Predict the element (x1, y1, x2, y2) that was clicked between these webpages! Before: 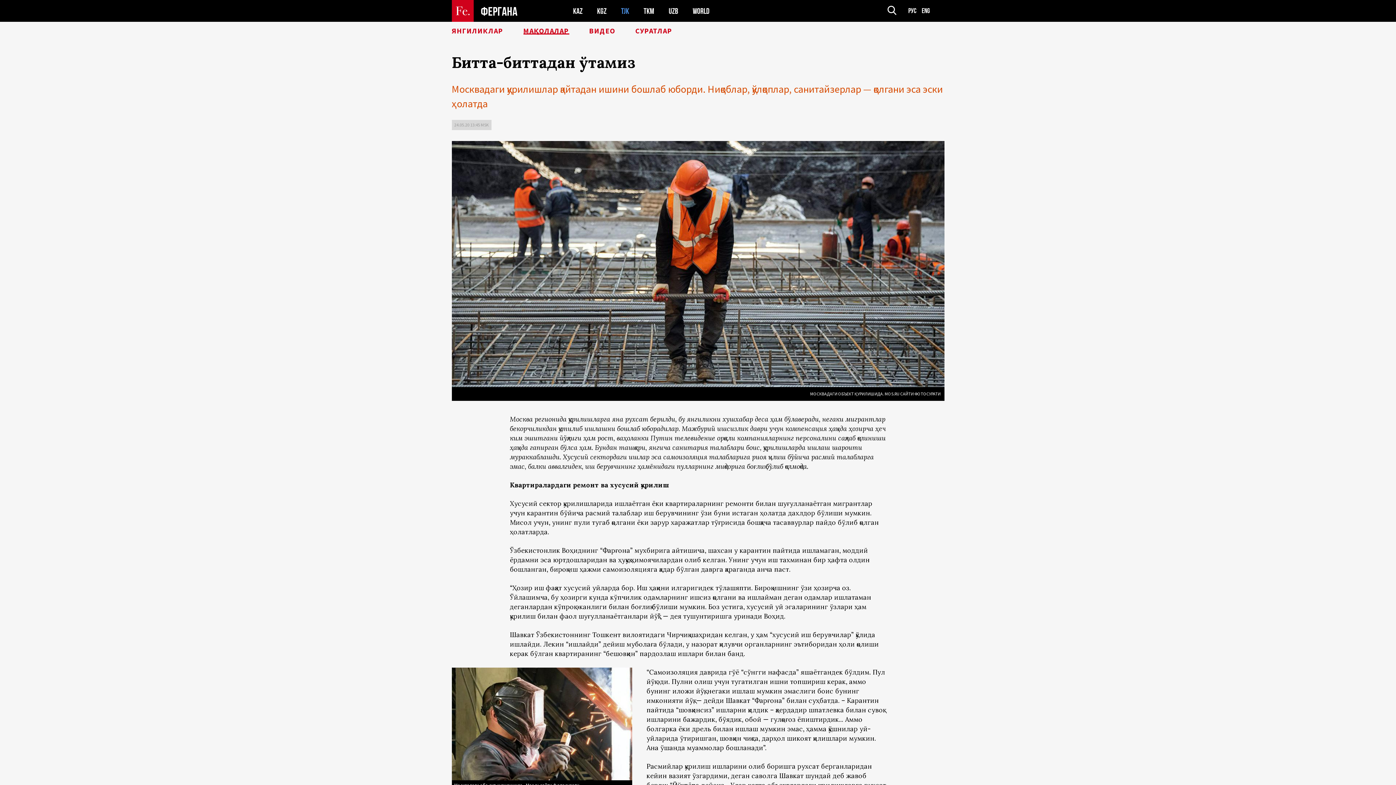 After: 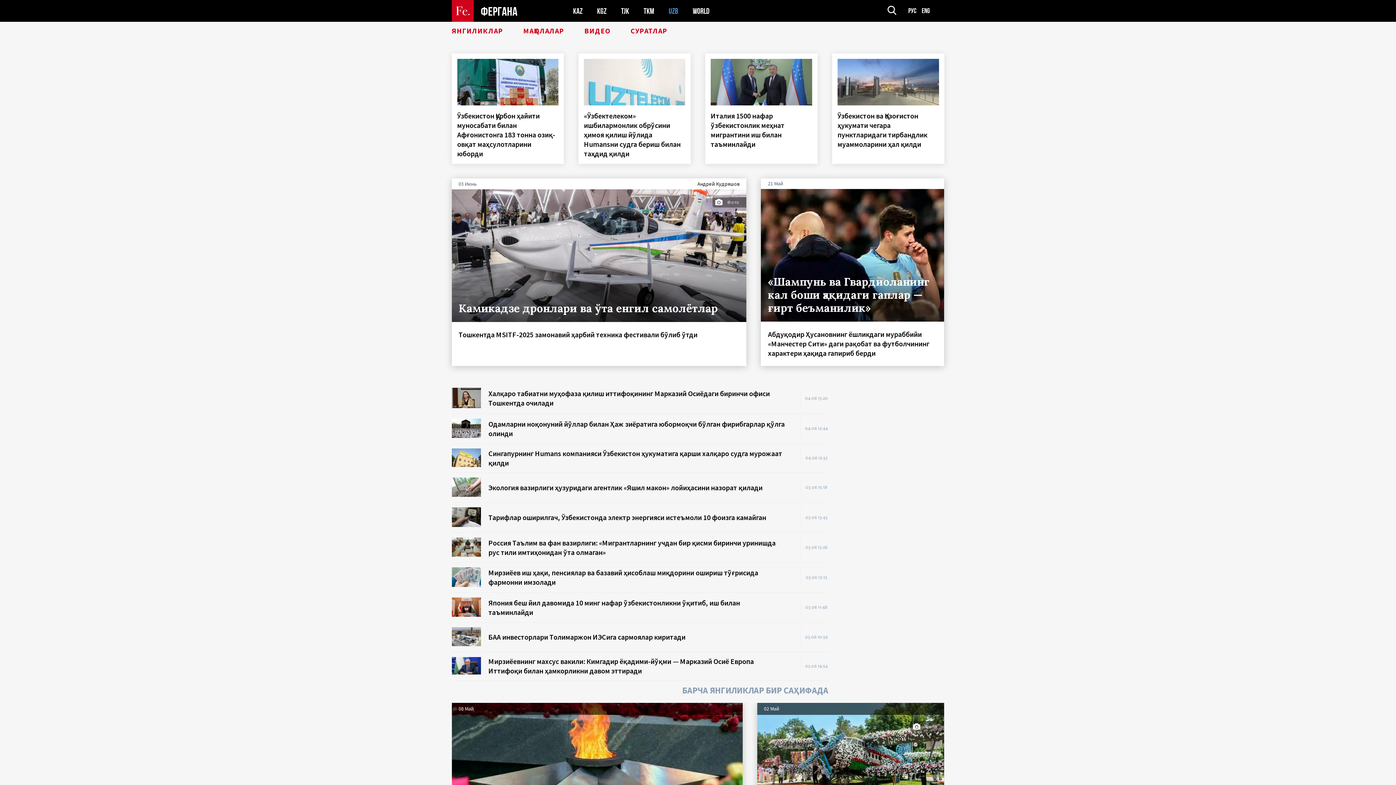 Action: bbox: (668, 6, 678, 15) label: UZB